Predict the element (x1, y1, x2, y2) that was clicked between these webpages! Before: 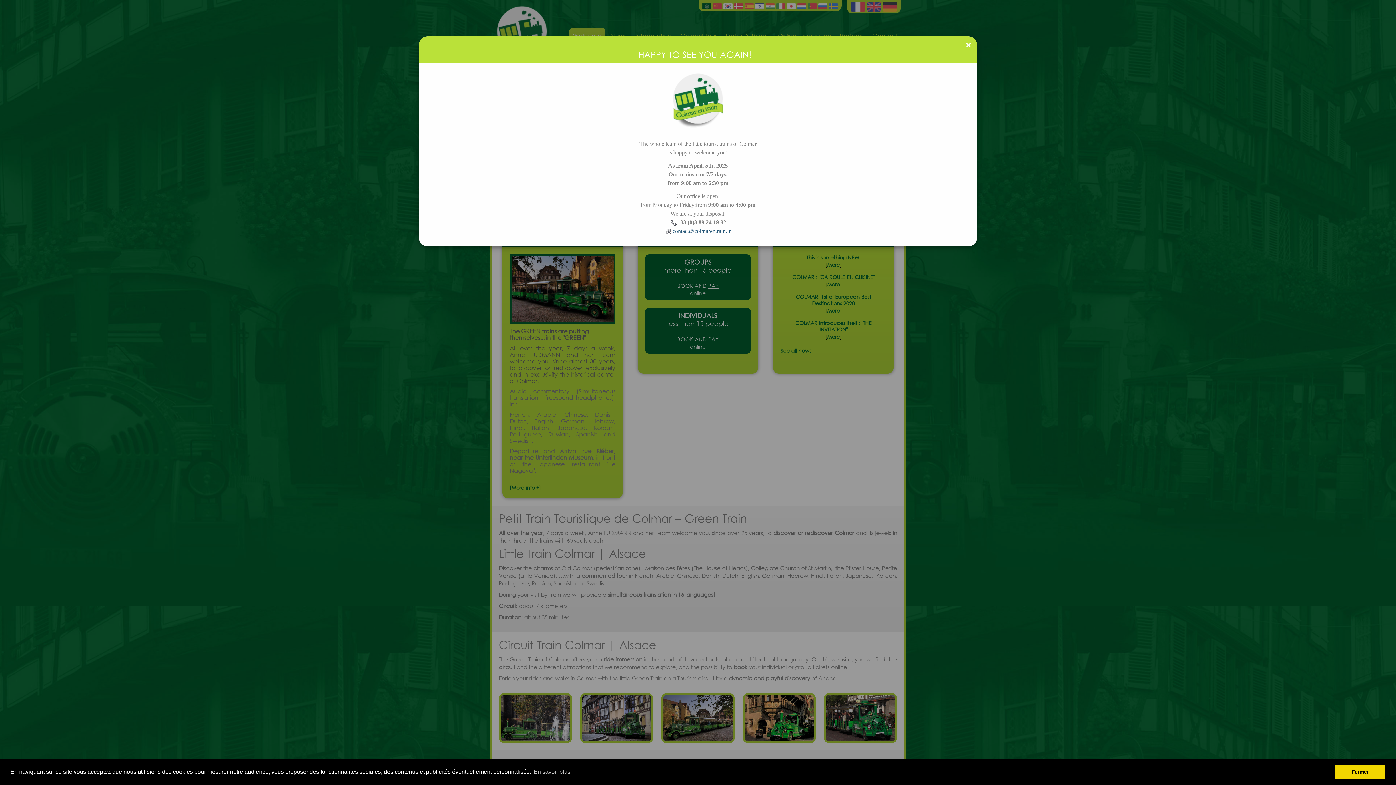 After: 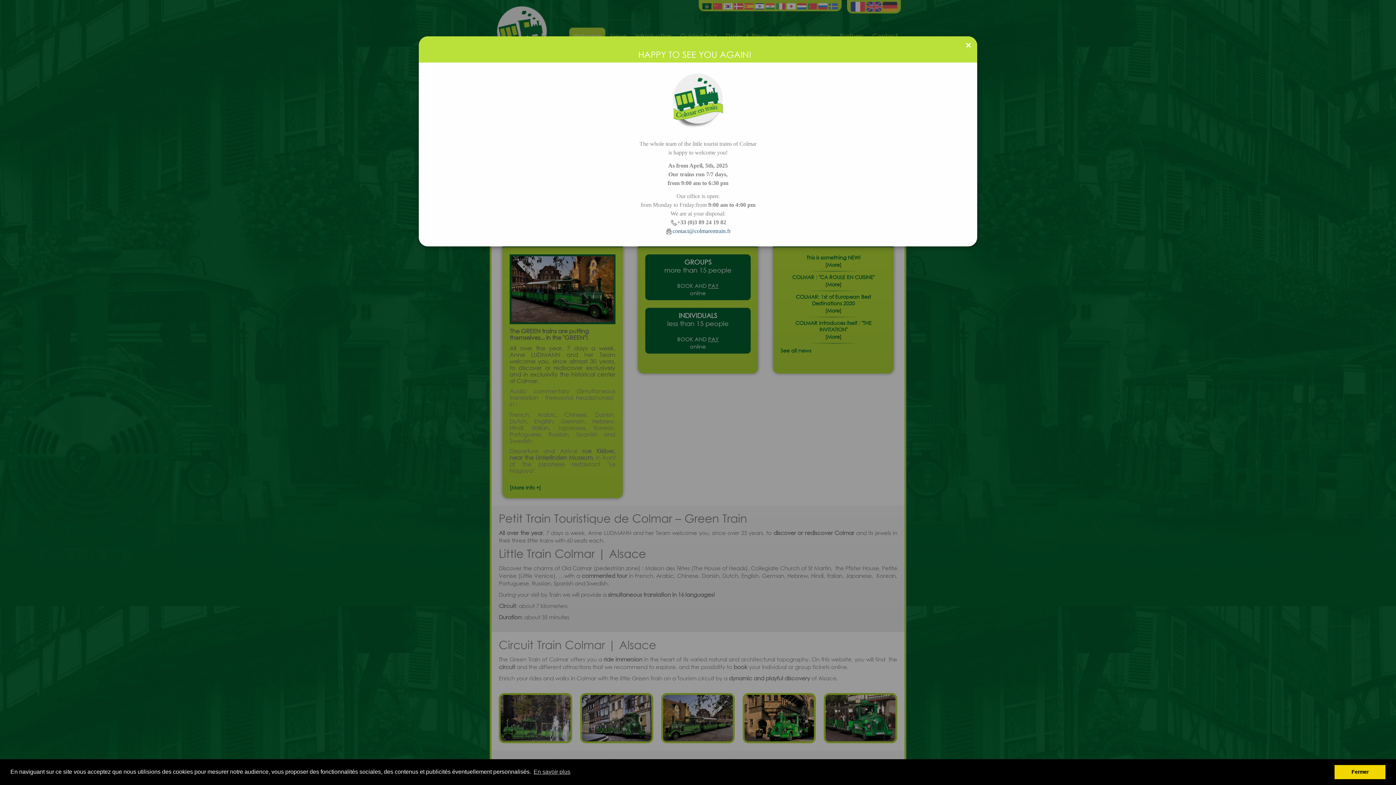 Action: label: contact@colmarentrain.fr bbox: (672, 228, 730, 234)